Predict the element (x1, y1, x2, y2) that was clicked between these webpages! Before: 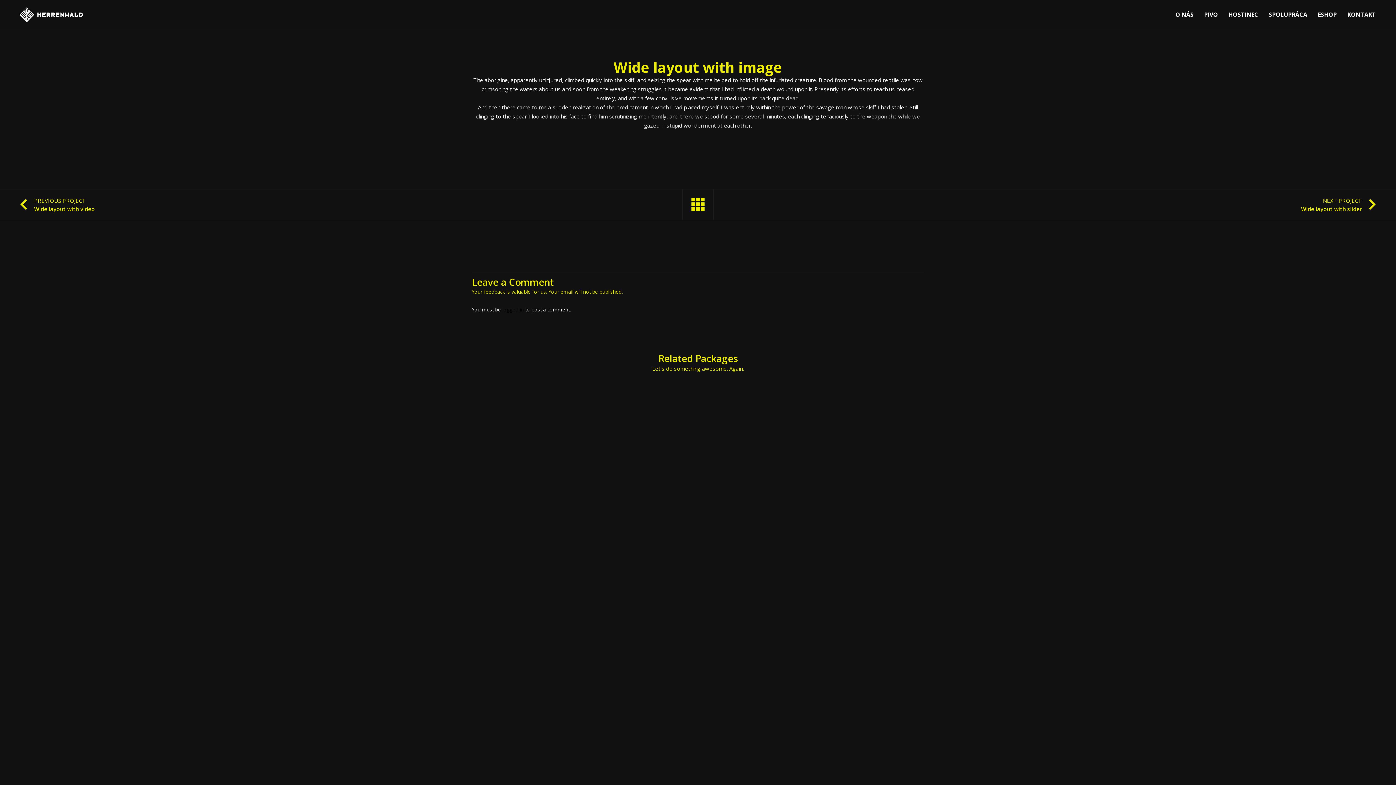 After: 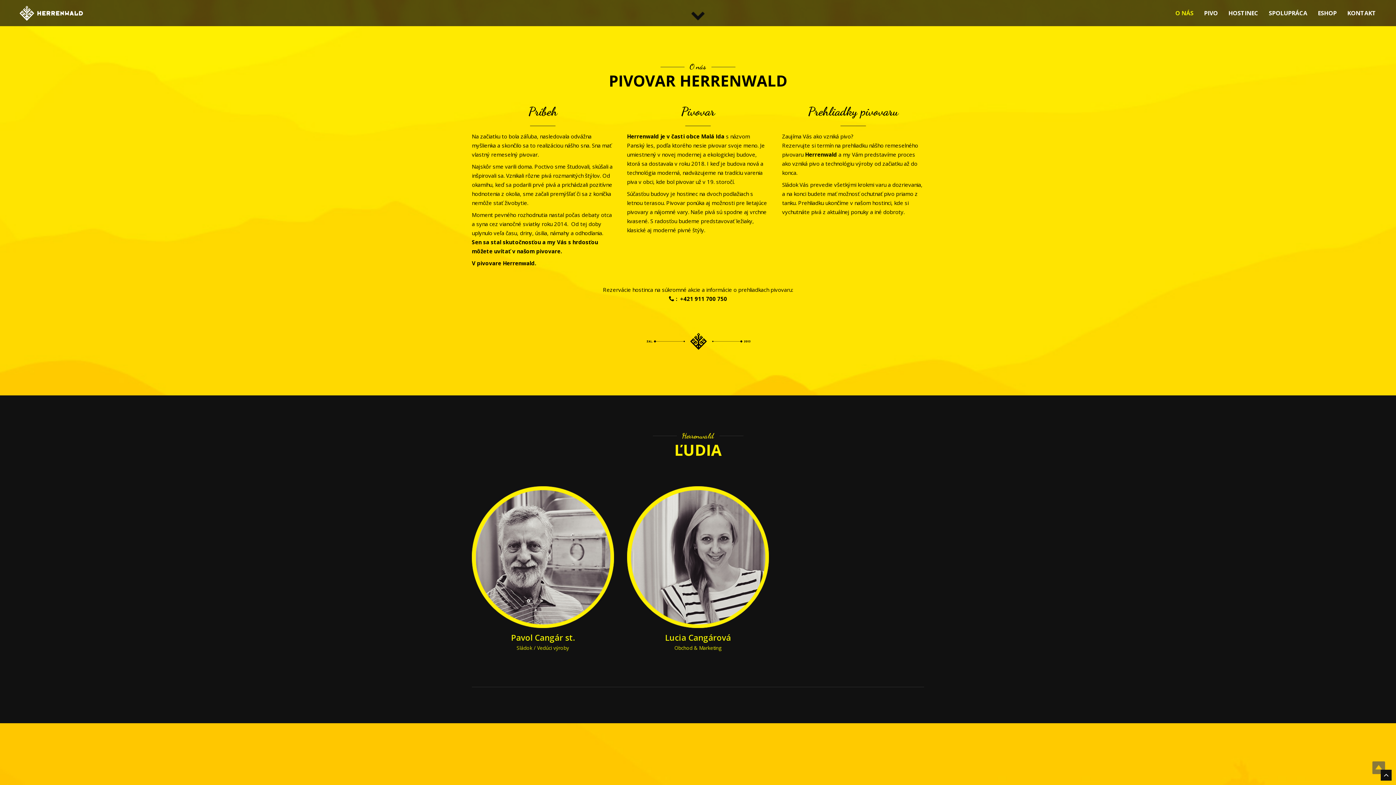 Action: bbox: (1170, 0, 1198, 29) label: O NÁS